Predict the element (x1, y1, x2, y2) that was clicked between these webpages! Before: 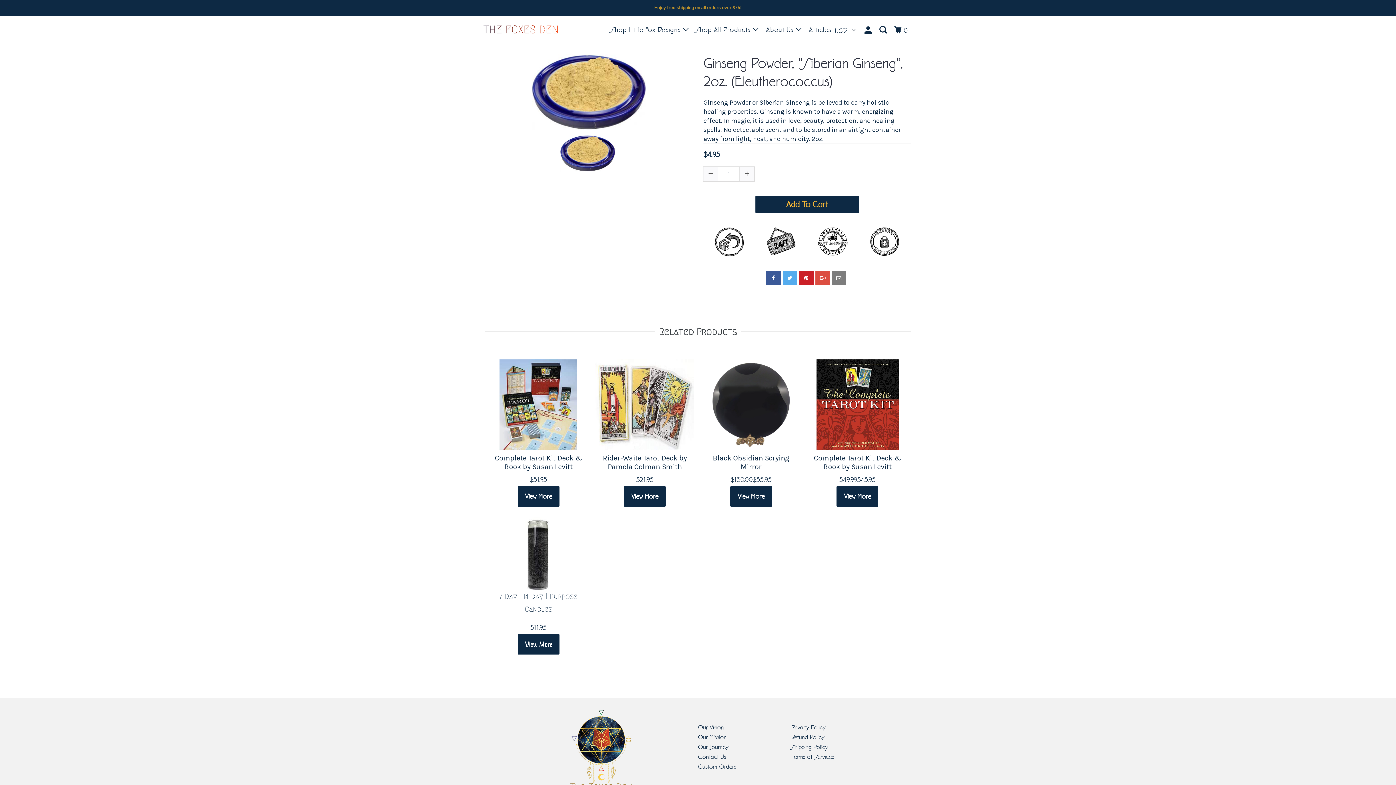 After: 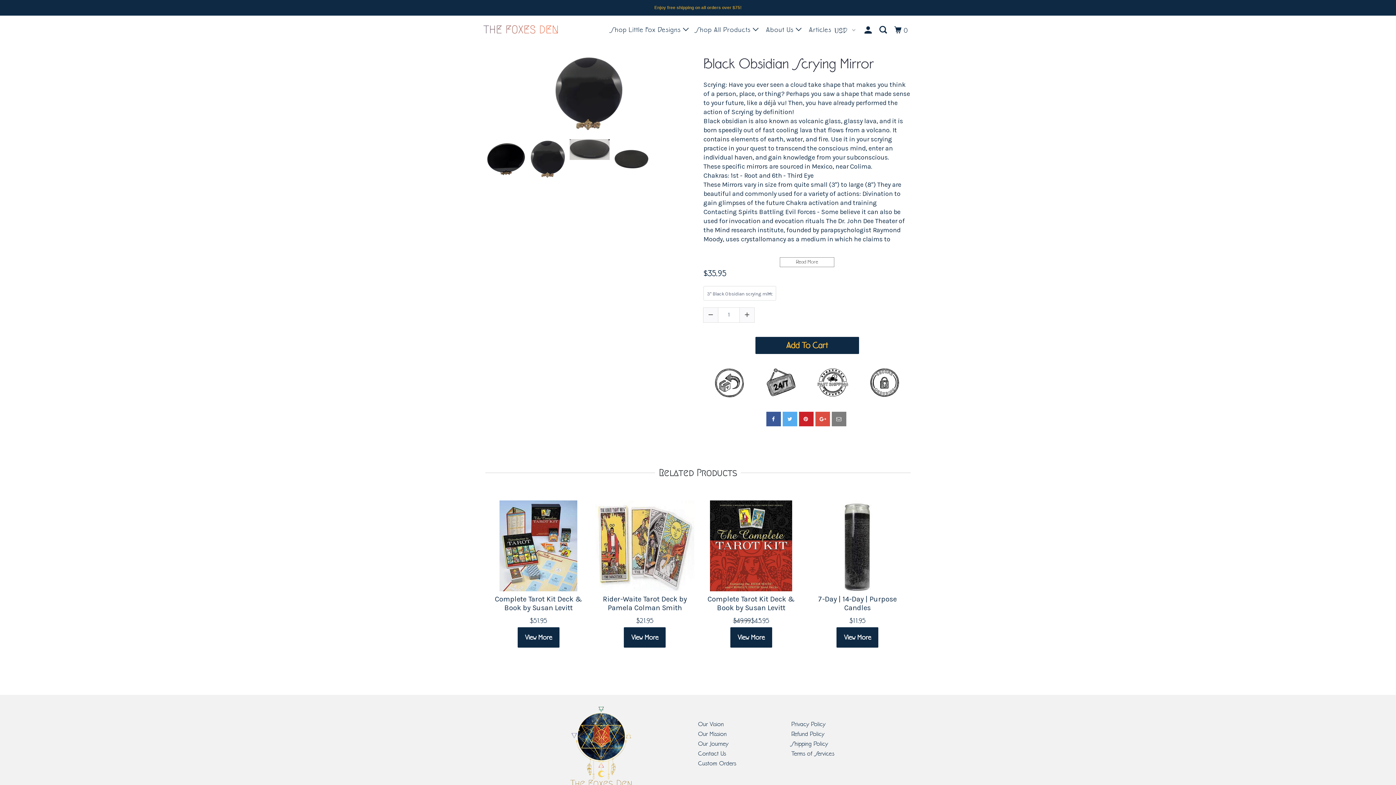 Action: bbox: (701, 359, 800, 450)